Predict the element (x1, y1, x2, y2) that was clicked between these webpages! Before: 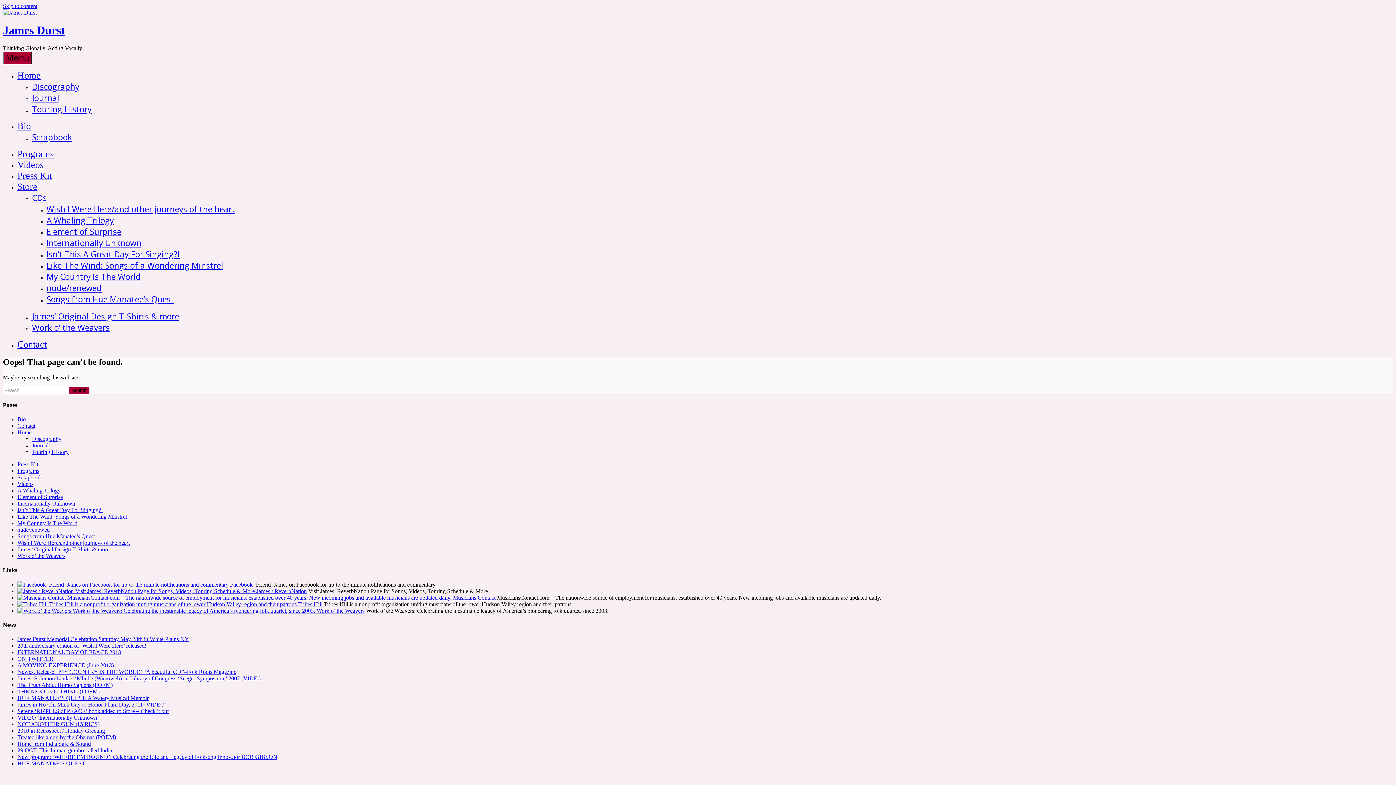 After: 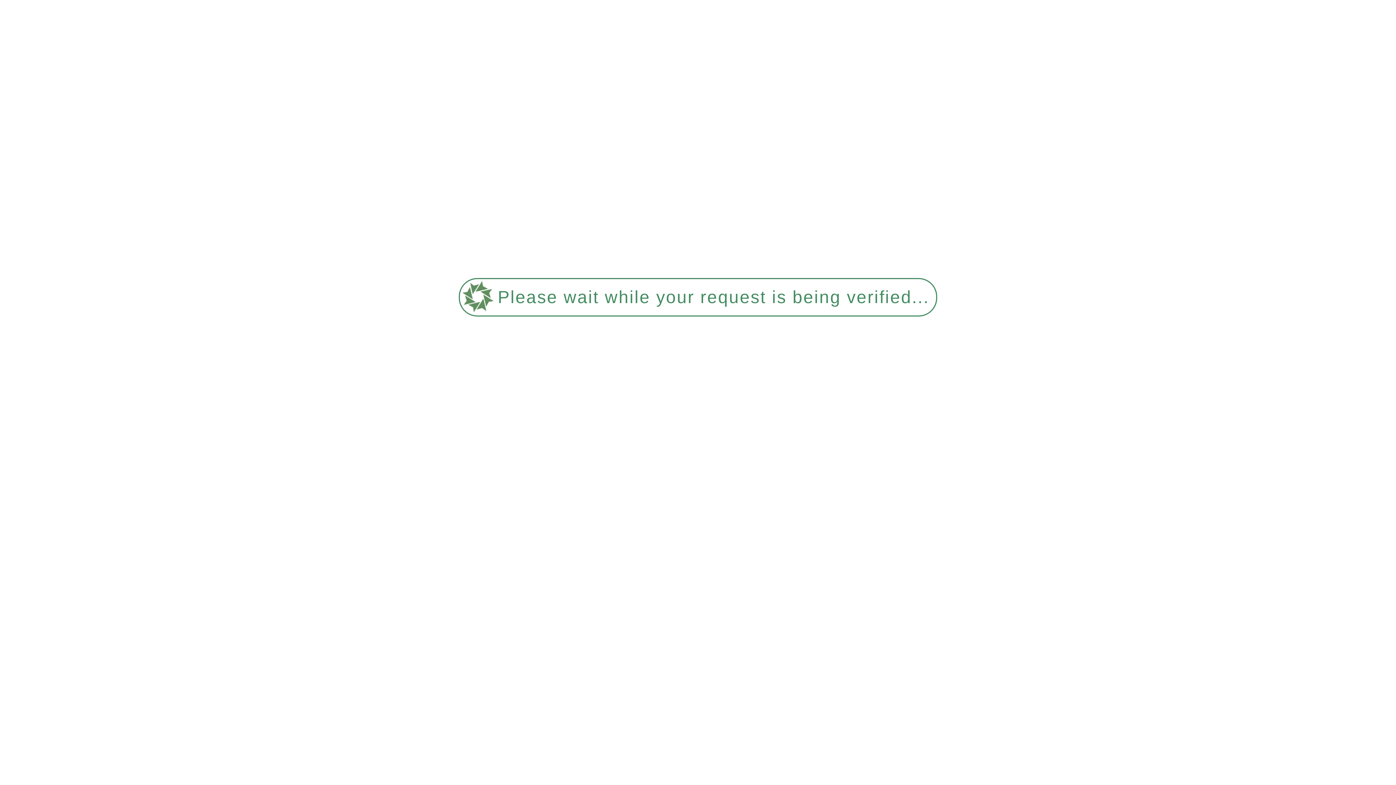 Action: bbox: (17, 741, 90, 747) label: Home from India Safe & Sound